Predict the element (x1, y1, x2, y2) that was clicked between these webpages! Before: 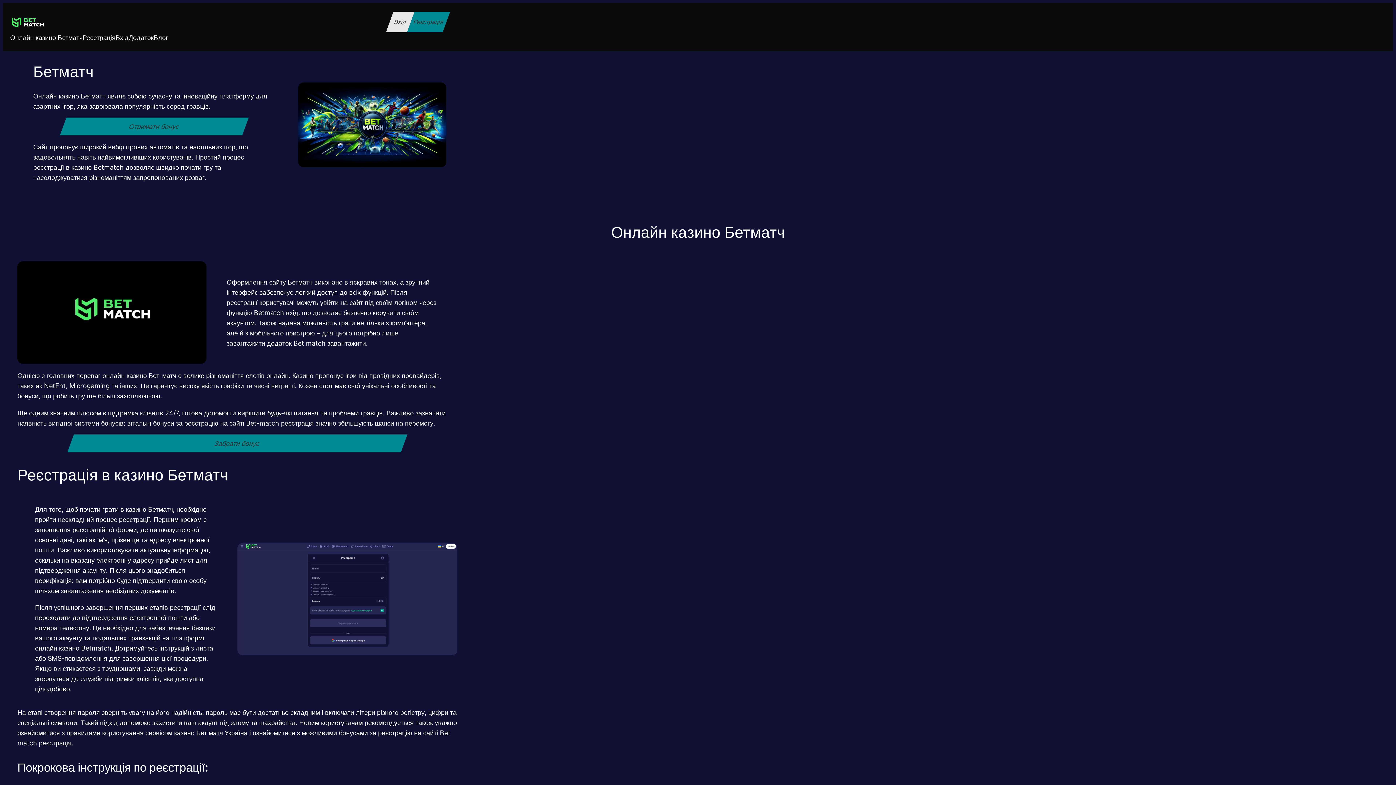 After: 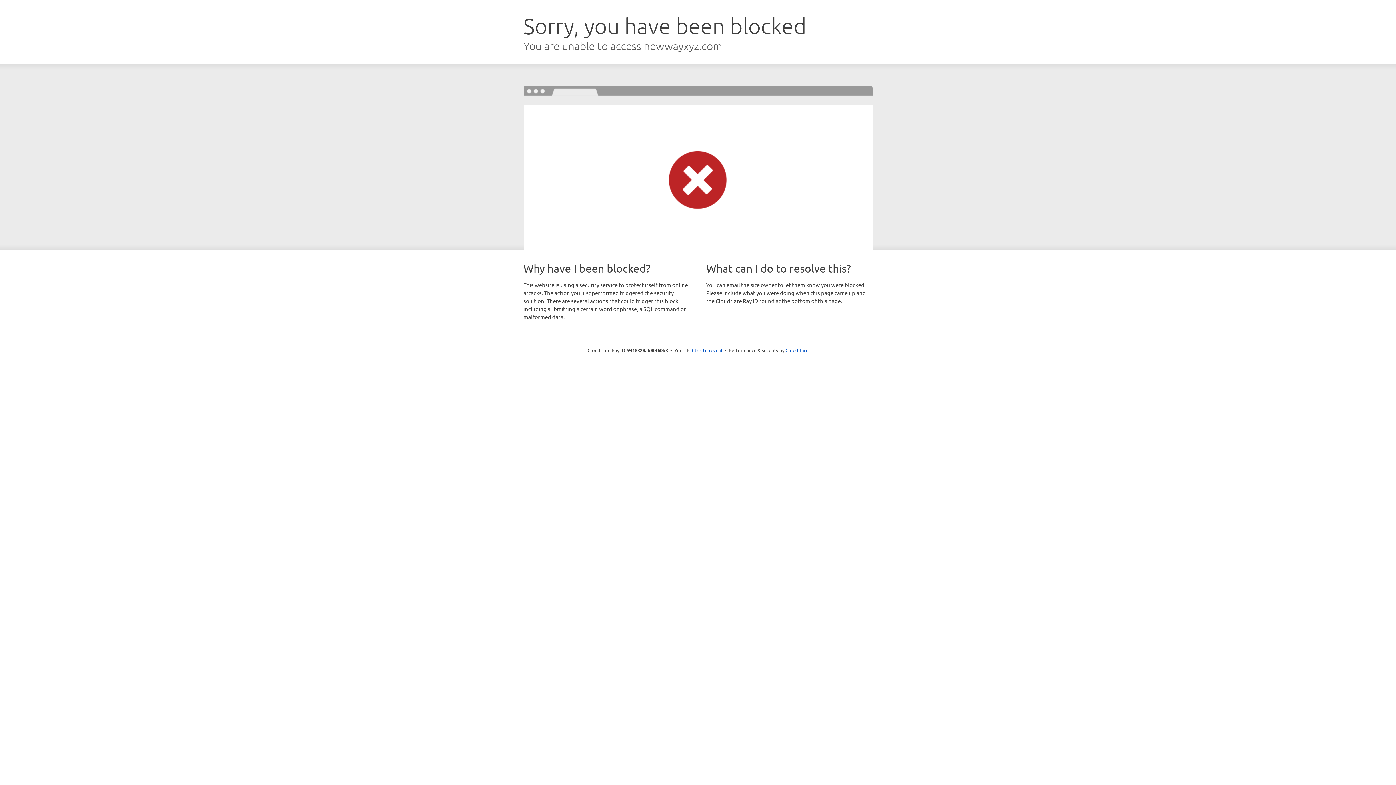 Action: bbox: (386, 11, 414, 32) label: Вхід